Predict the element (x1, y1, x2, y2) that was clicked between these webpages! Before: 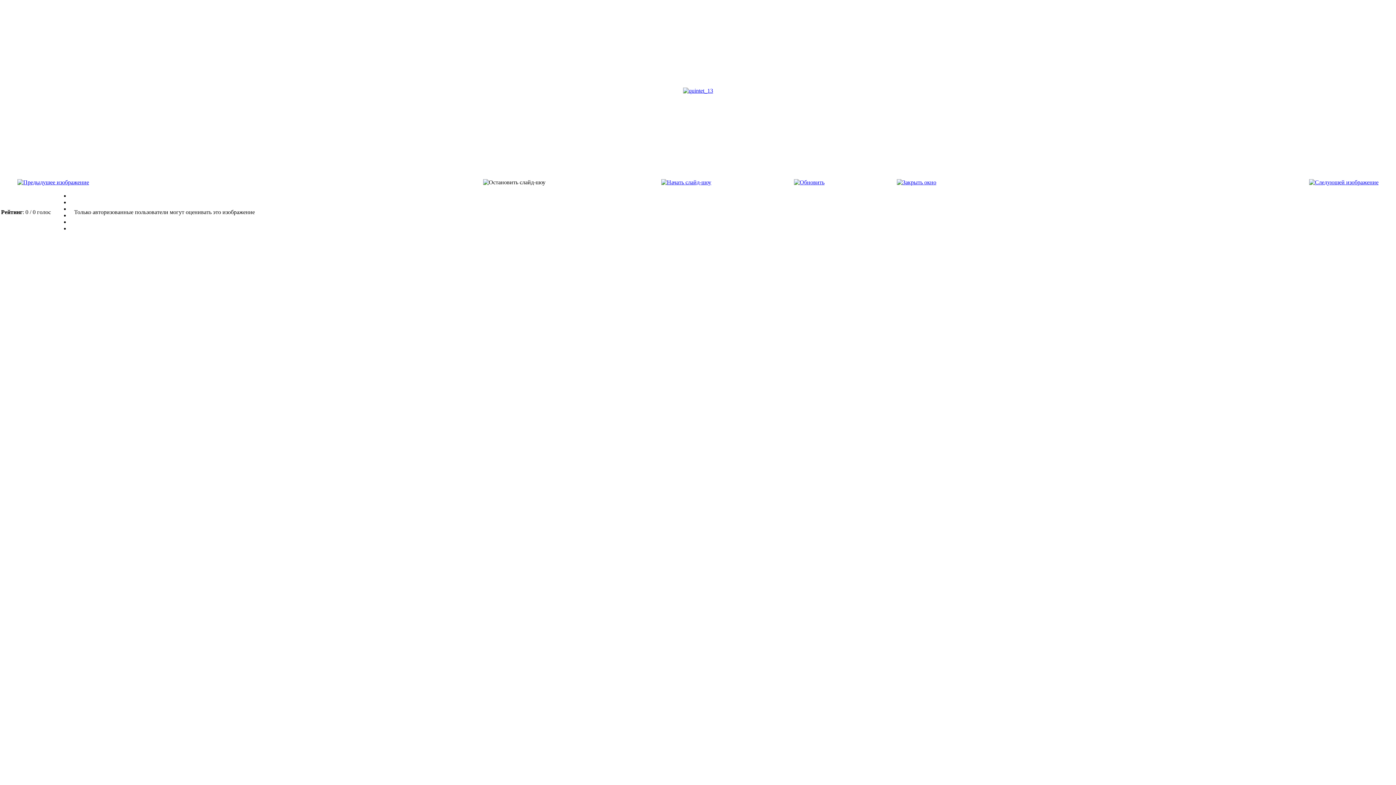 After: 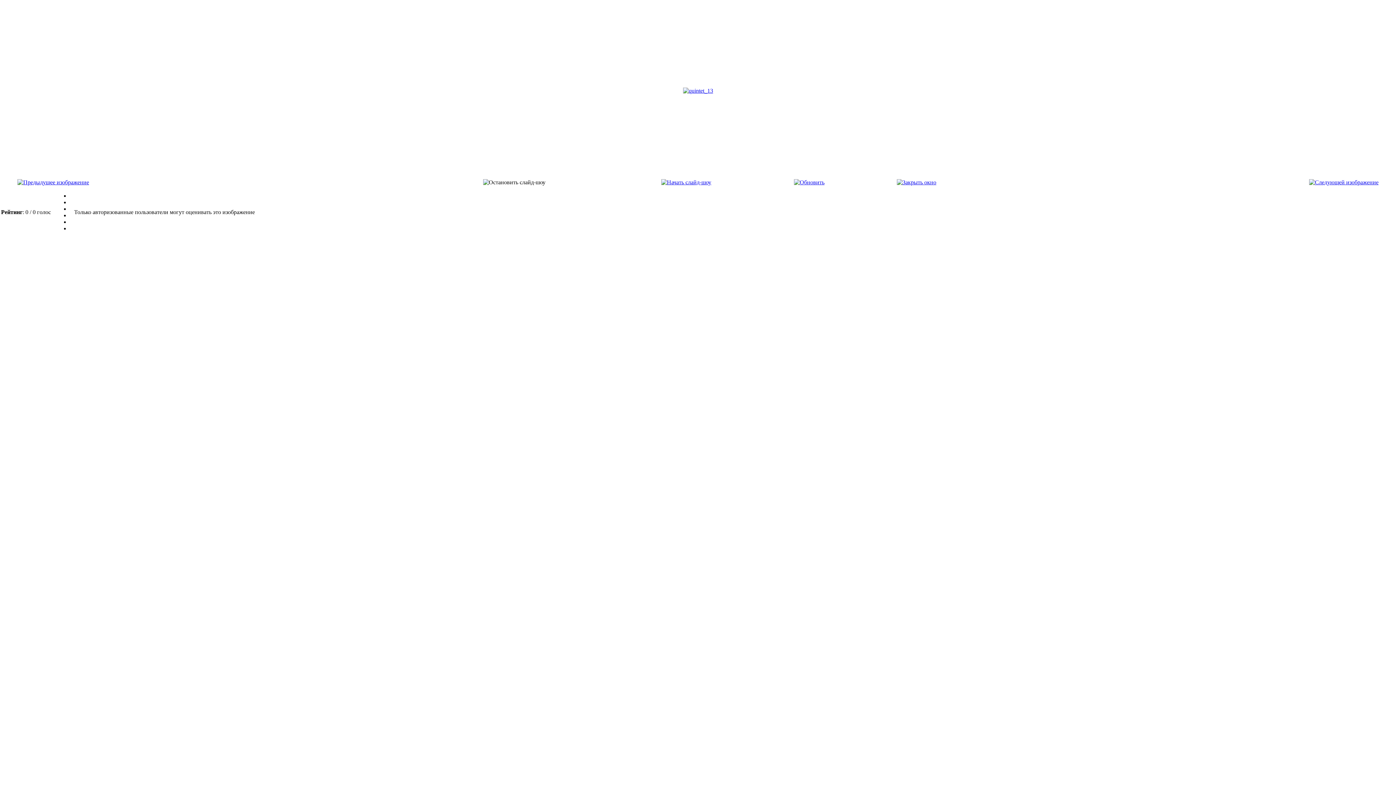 Action: bbox: (794, 179, 824, 185)